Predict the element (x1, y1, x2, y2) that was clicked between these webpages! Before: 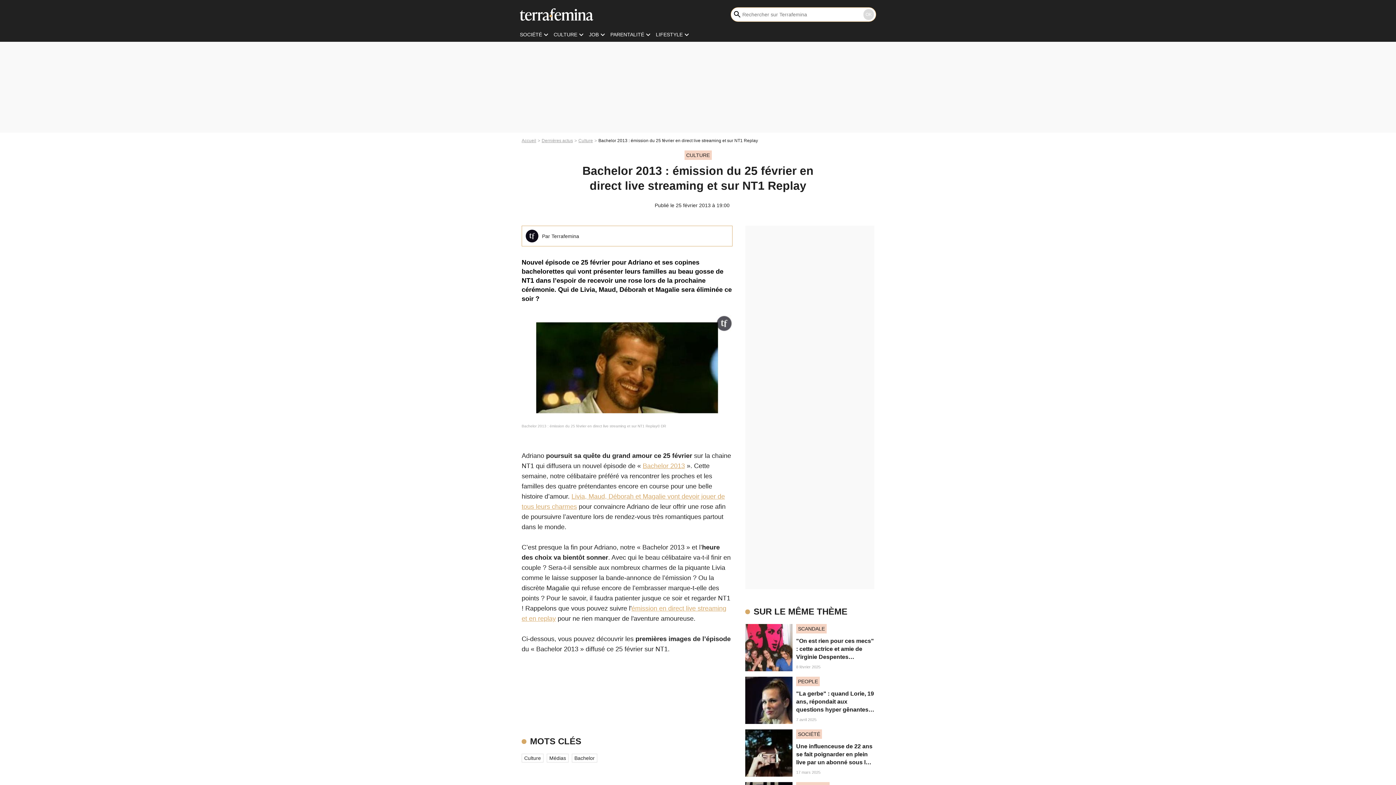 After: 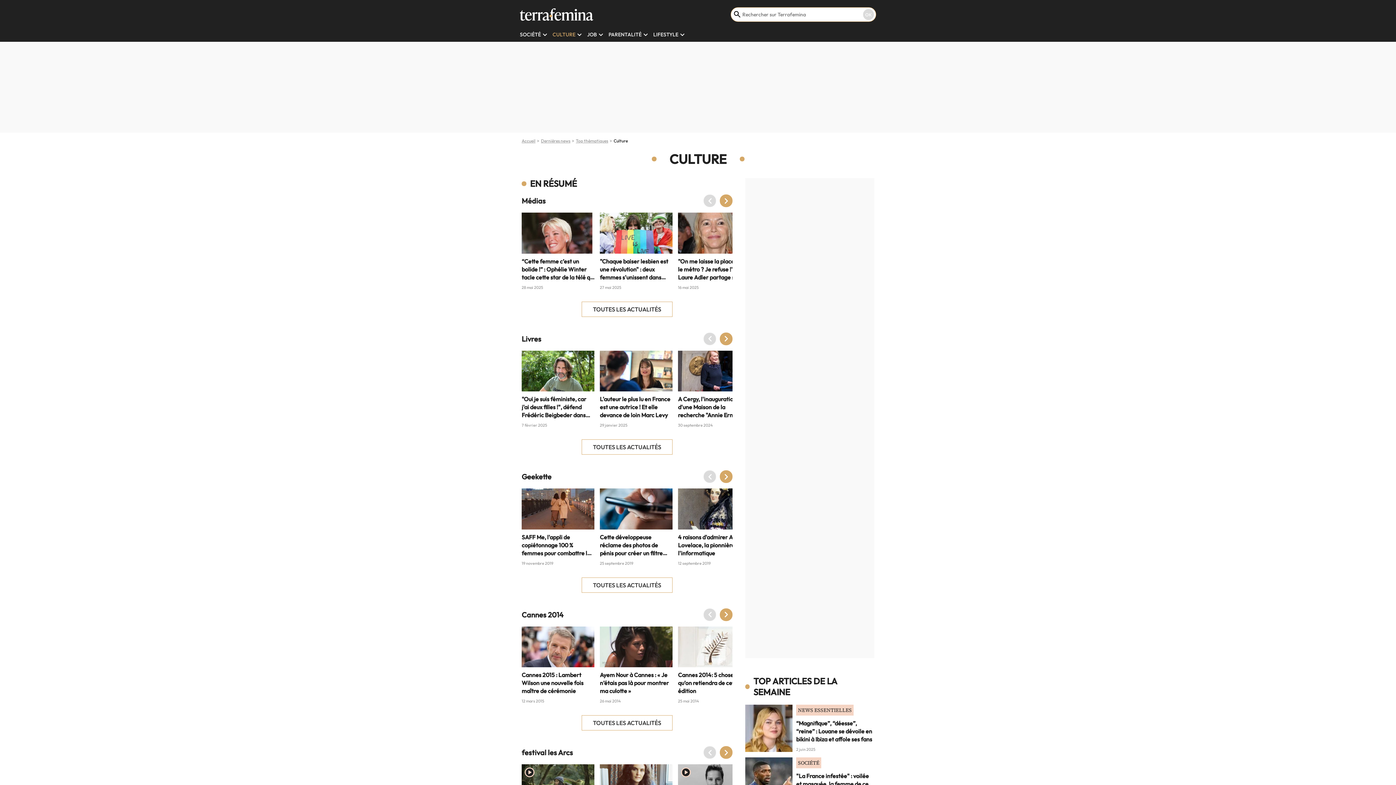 Action: bbox: (521, 754, 543, 762) label: Culture